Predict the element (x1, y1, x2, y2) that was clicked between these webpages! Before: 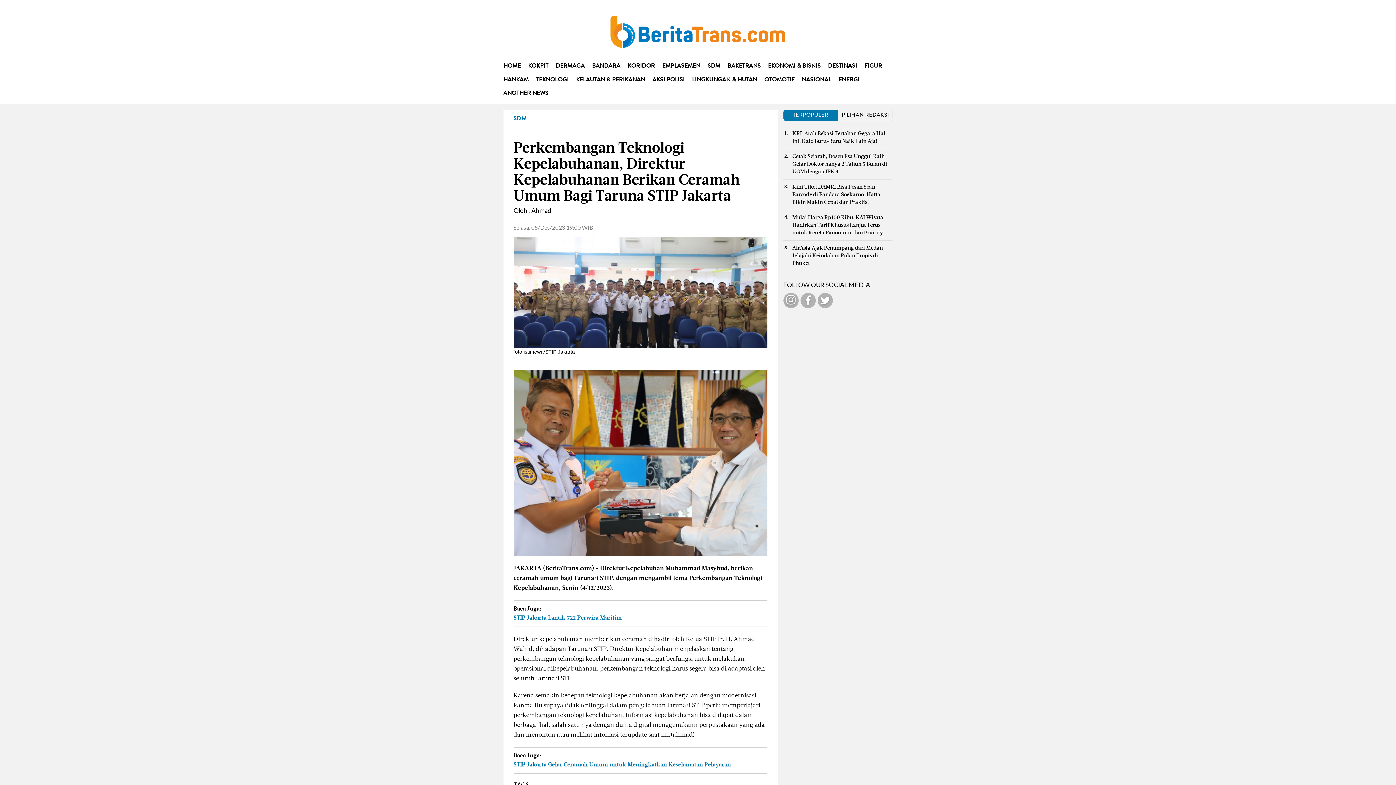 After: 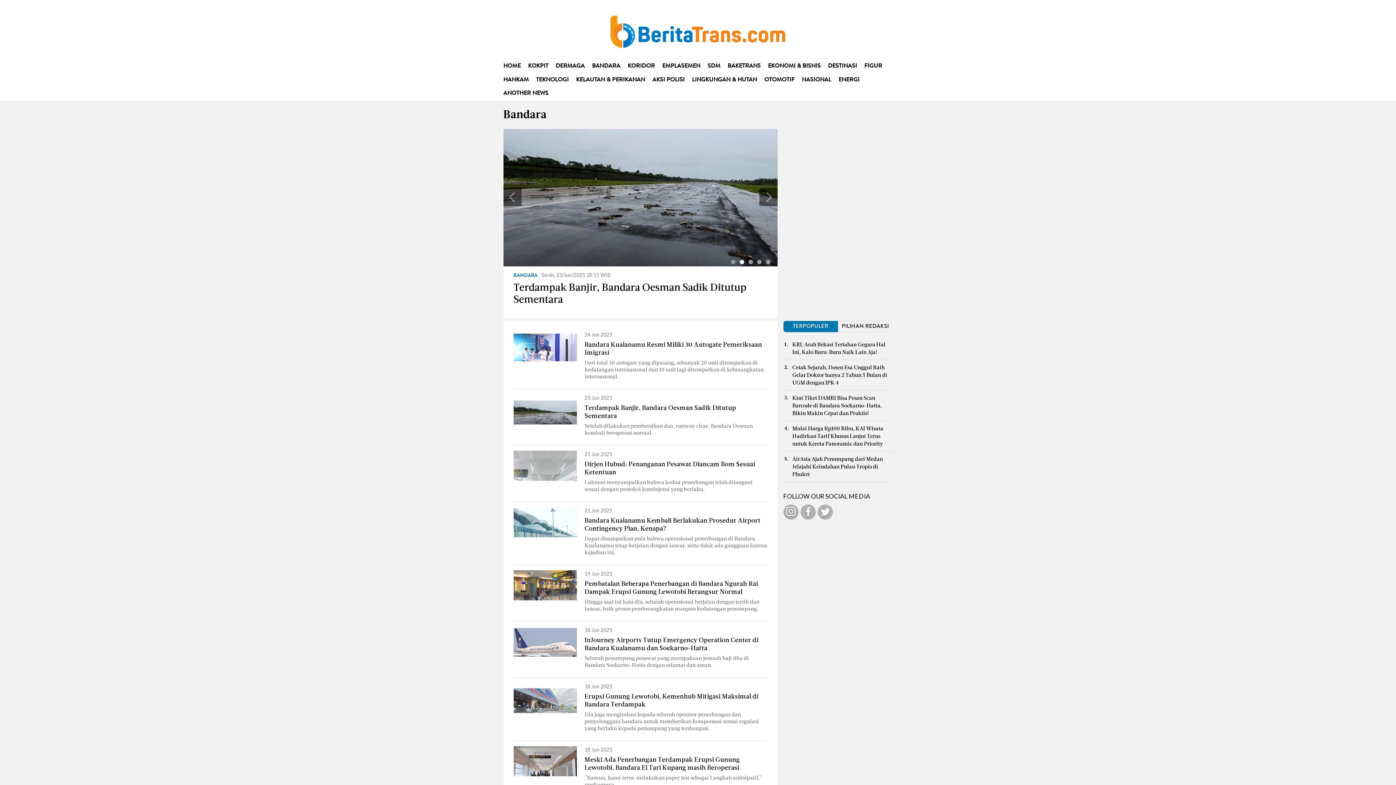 Action: label: BANDARA bbox: (592, 59, 620, 73)